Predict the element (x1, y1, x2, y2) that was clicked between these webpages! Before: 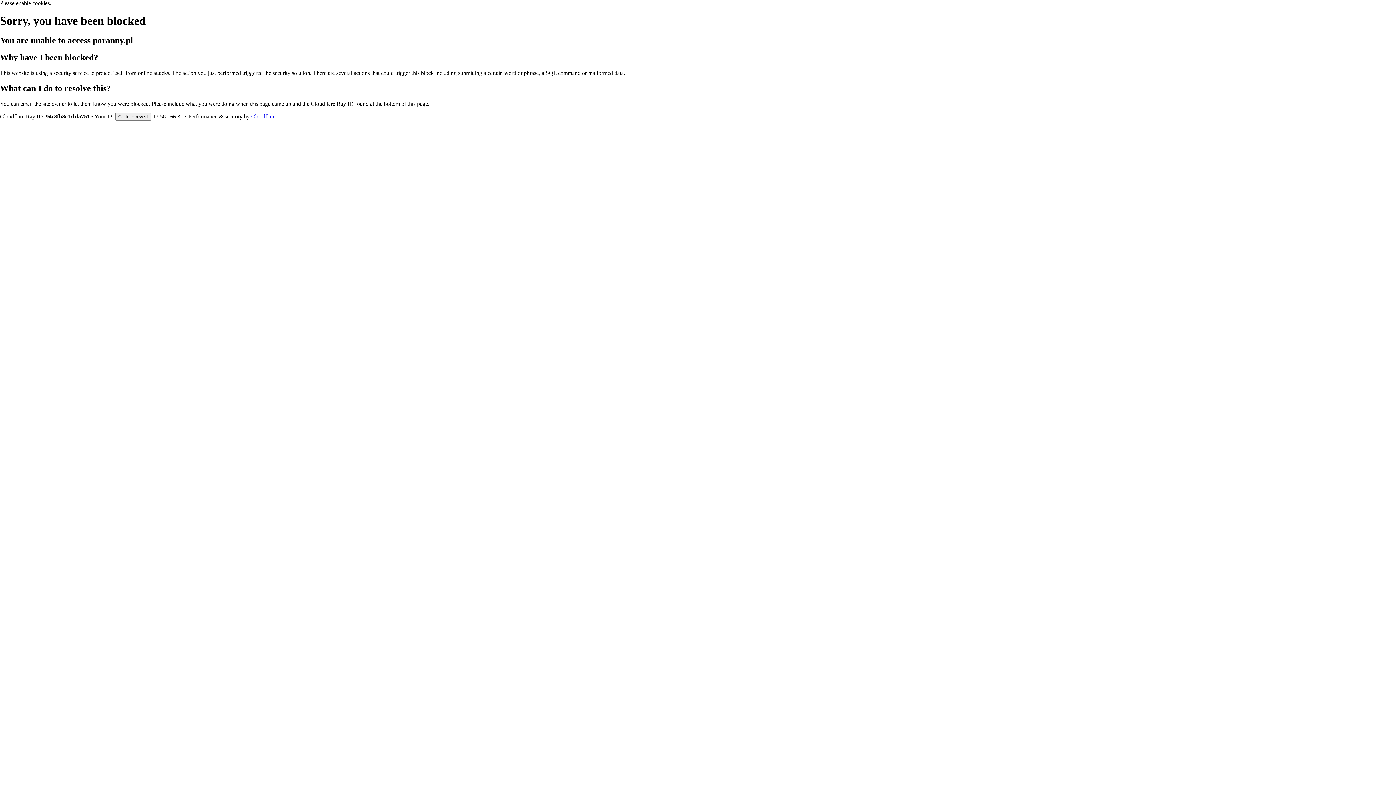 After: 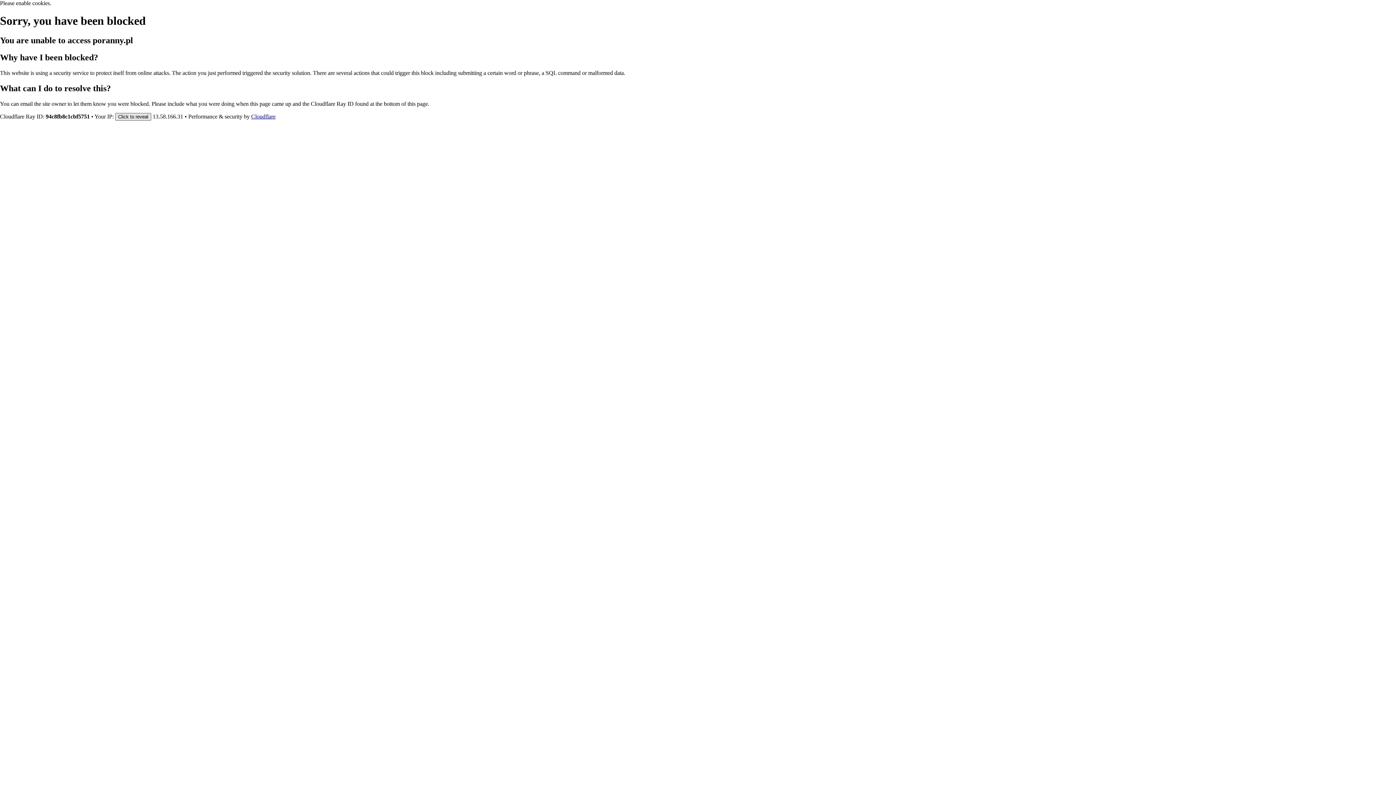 Action: bbox: (115, 112, 151, 120) label: Click to reveal